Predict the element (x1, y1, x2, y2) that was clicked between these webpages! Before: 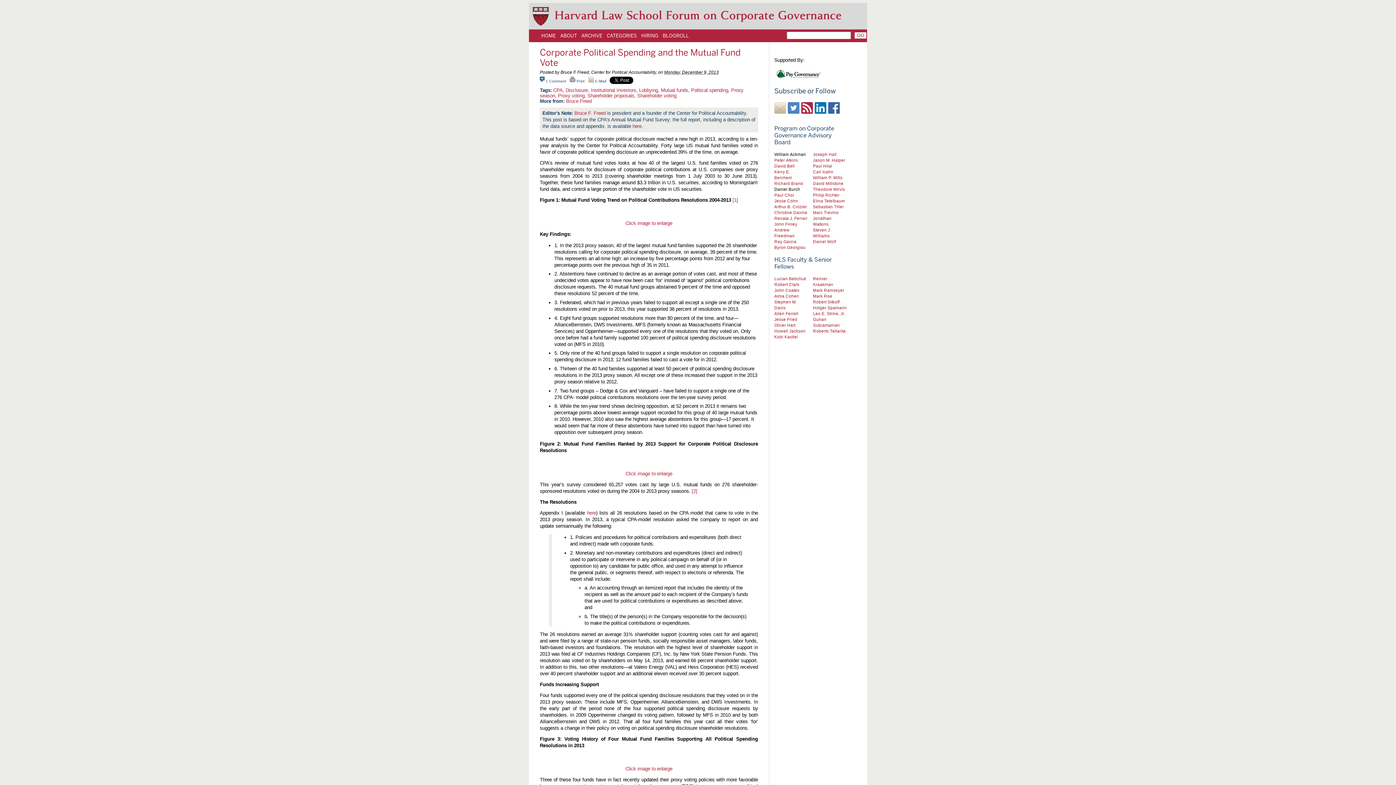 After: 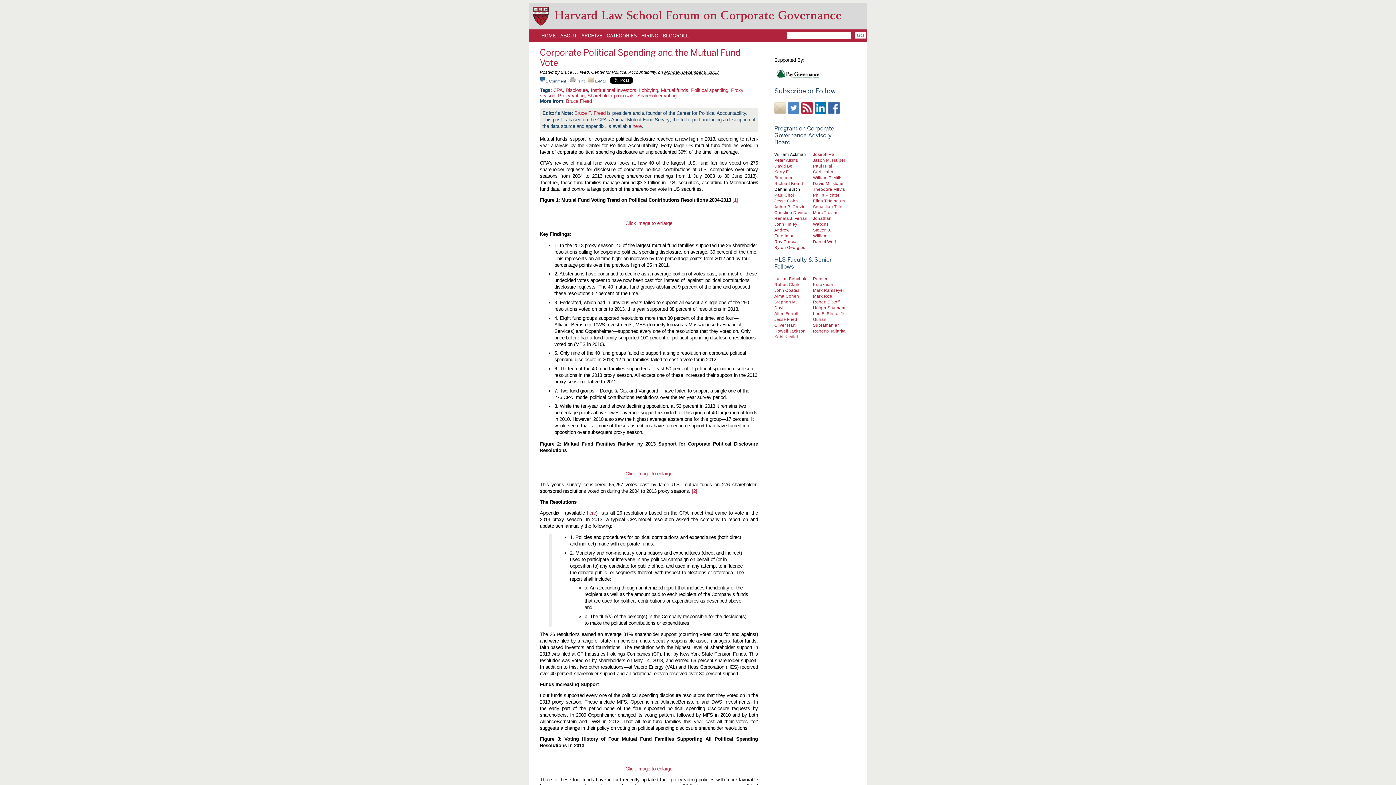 Action: bbox: (813, 328, 845, 333) label: Roberto Tallarita